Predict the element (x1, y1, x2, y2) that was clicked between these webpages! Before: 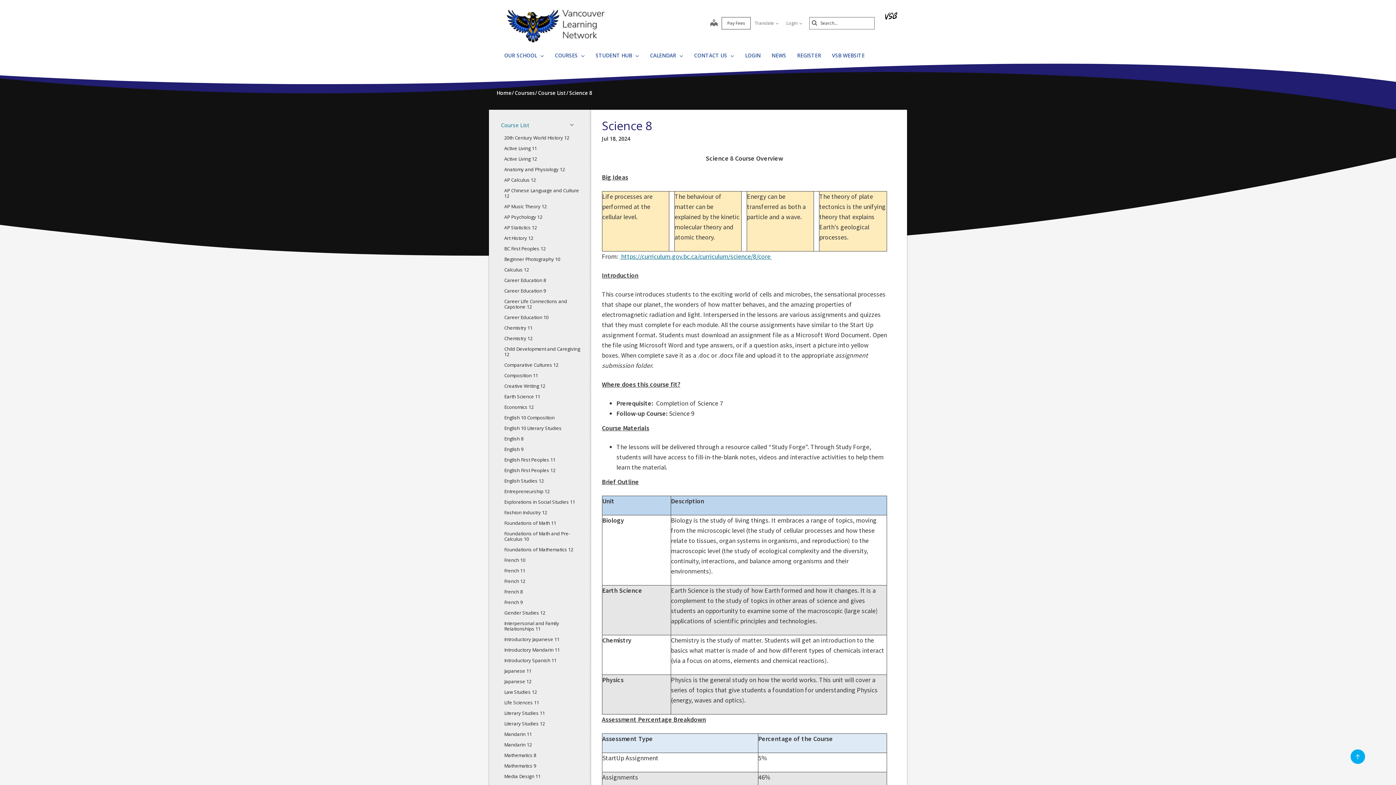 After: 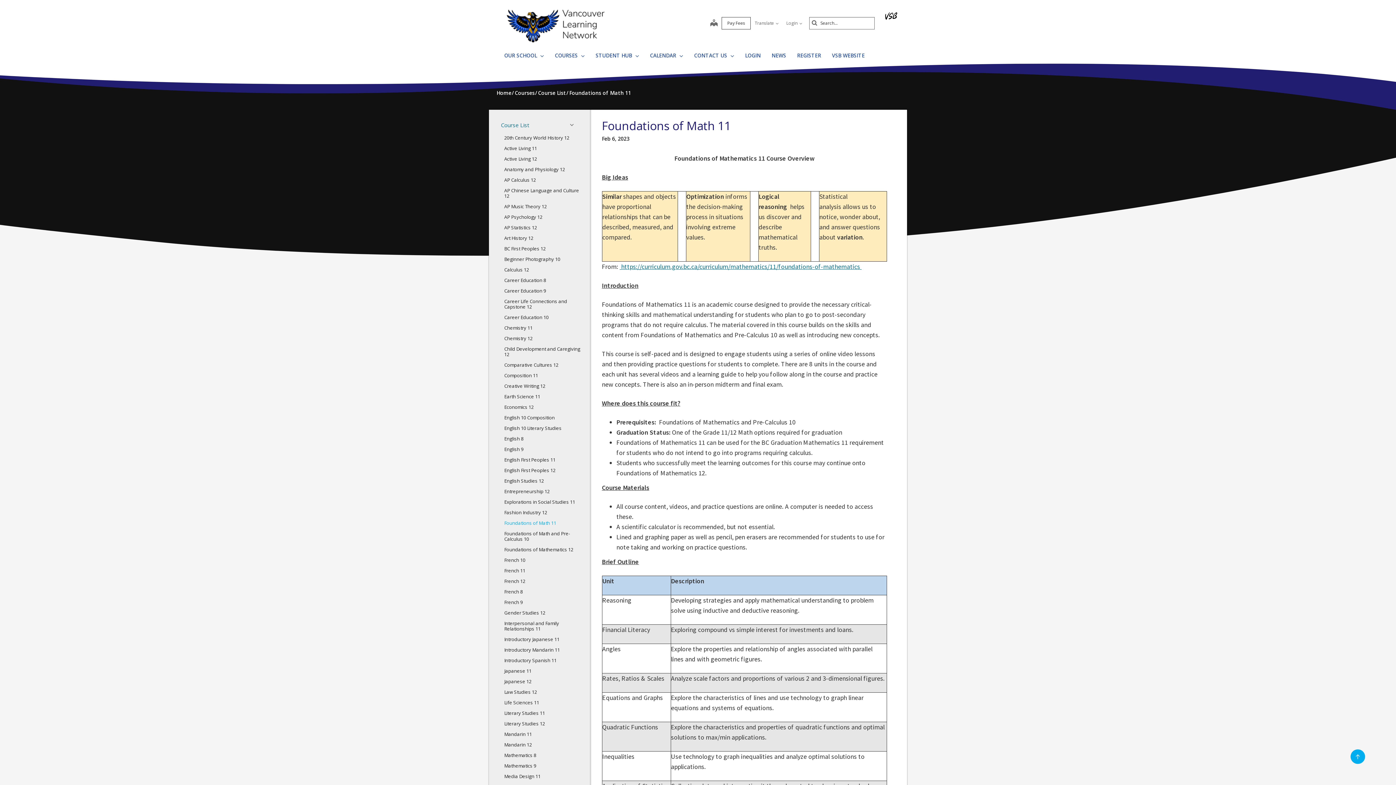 Action: bbox: (504, 519, 556, 526) label: Foundations of Math 11